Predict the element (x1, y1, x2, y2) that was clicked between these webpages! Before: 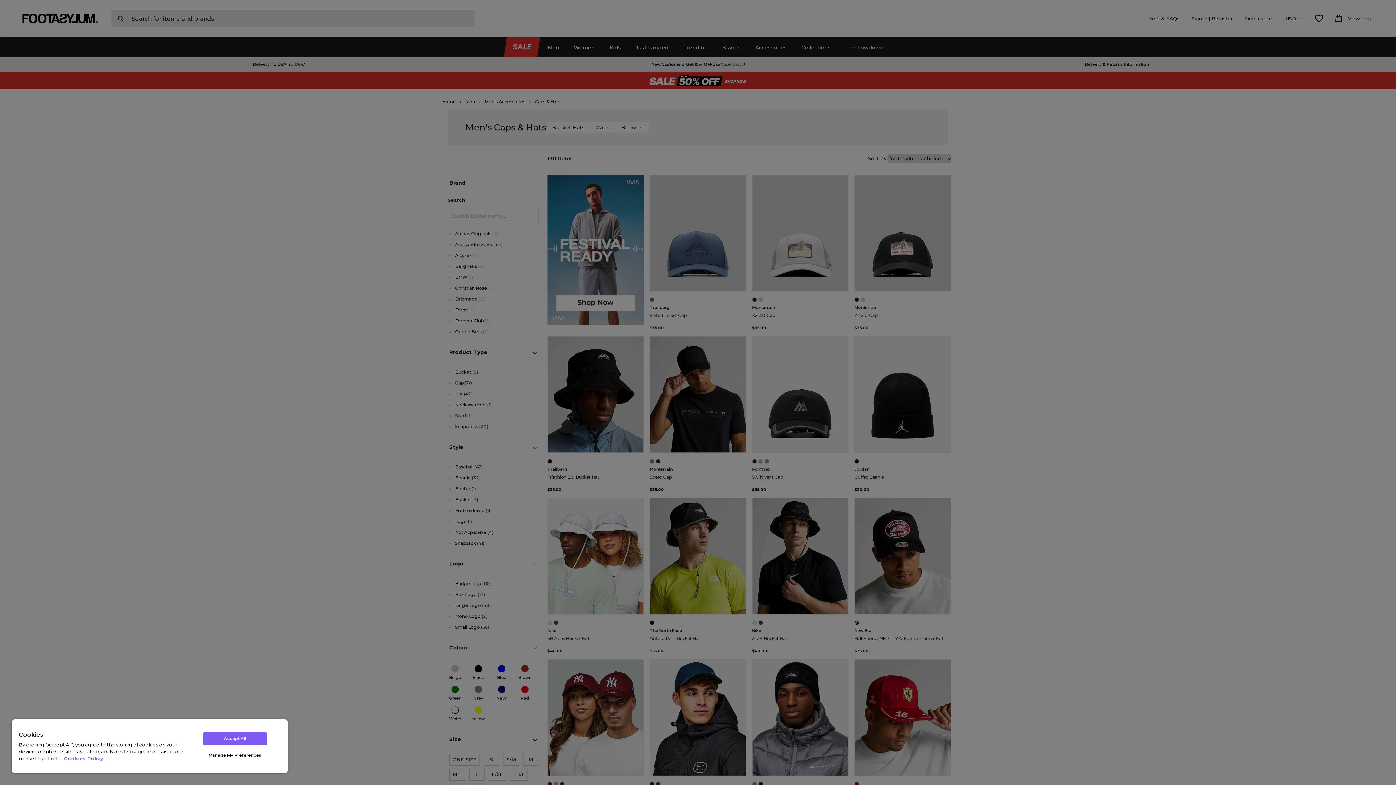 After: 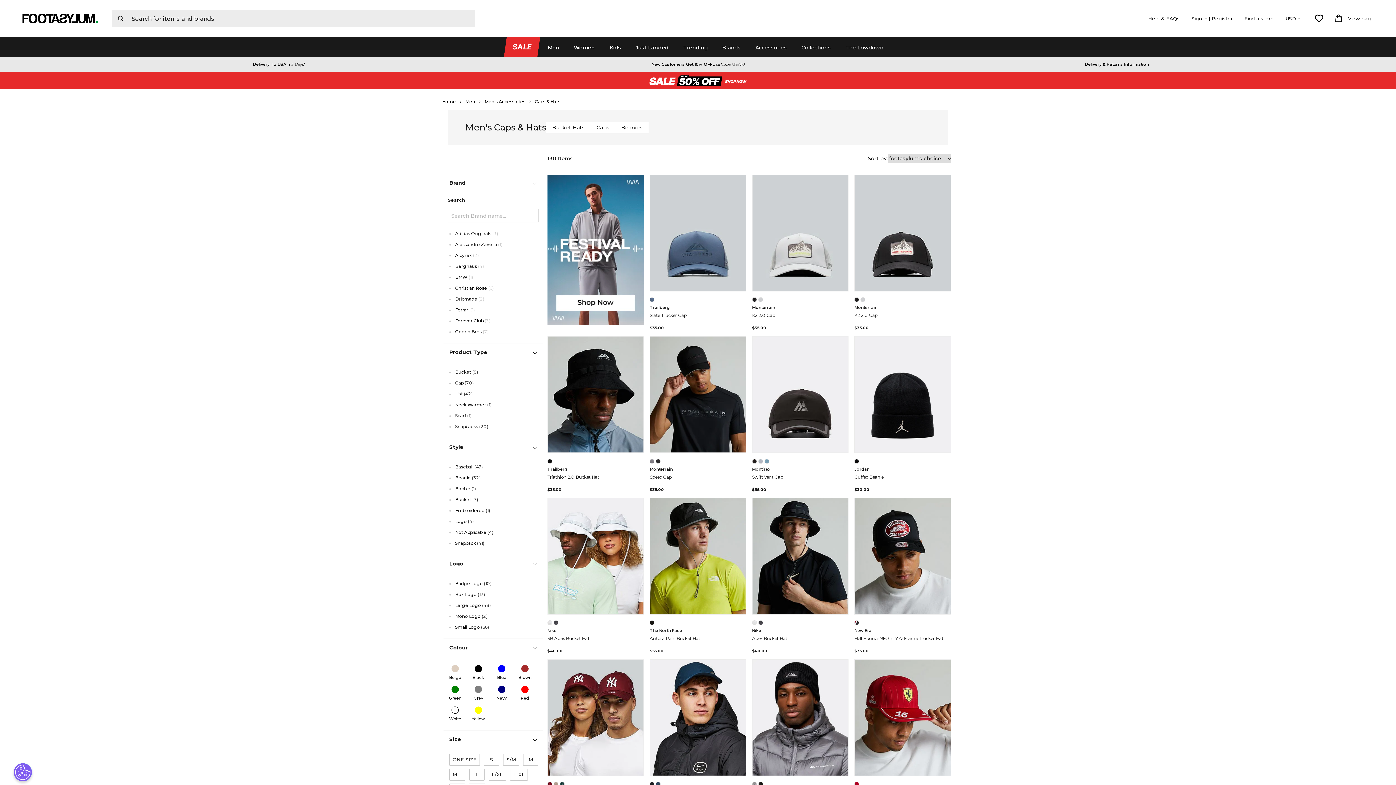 Action: label: Accept All bbox: (203, 732, 266, 745)